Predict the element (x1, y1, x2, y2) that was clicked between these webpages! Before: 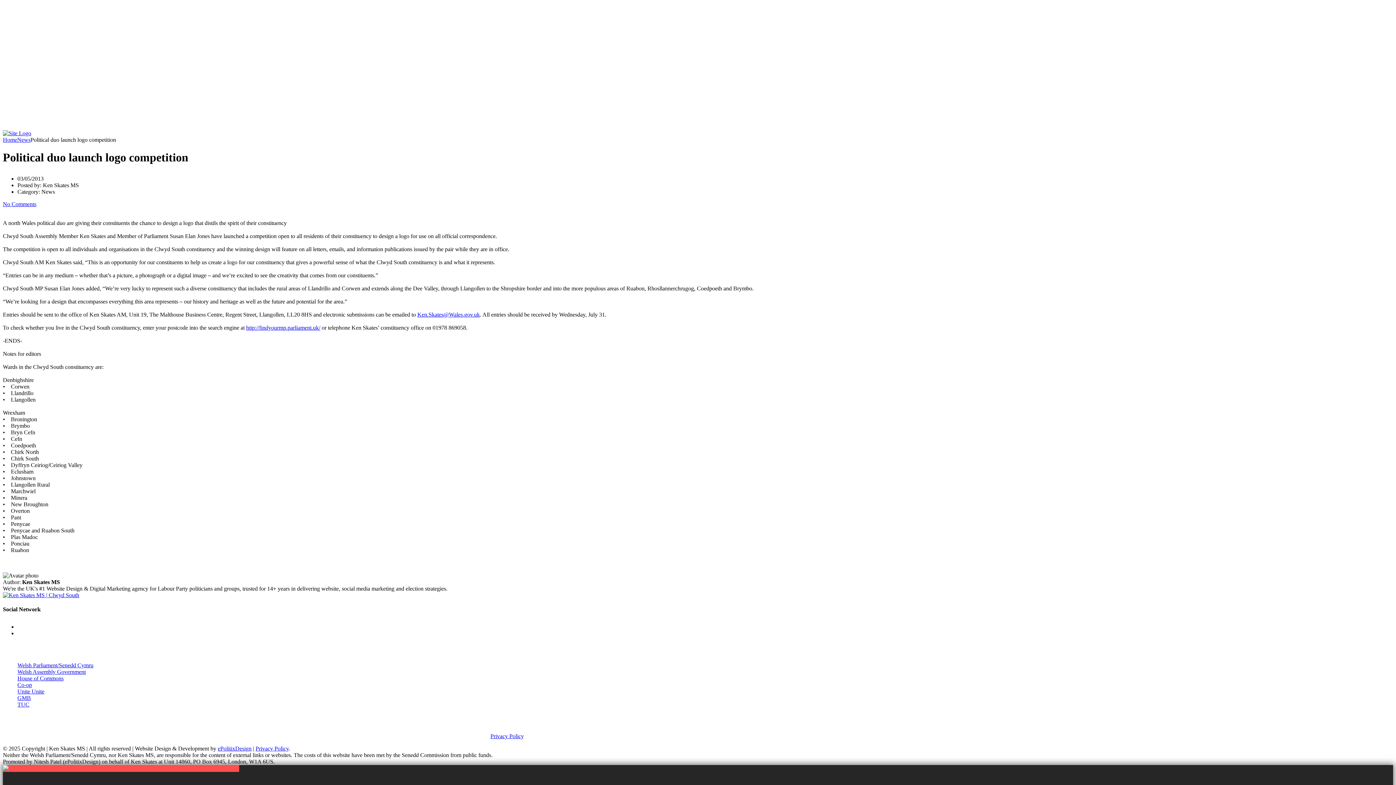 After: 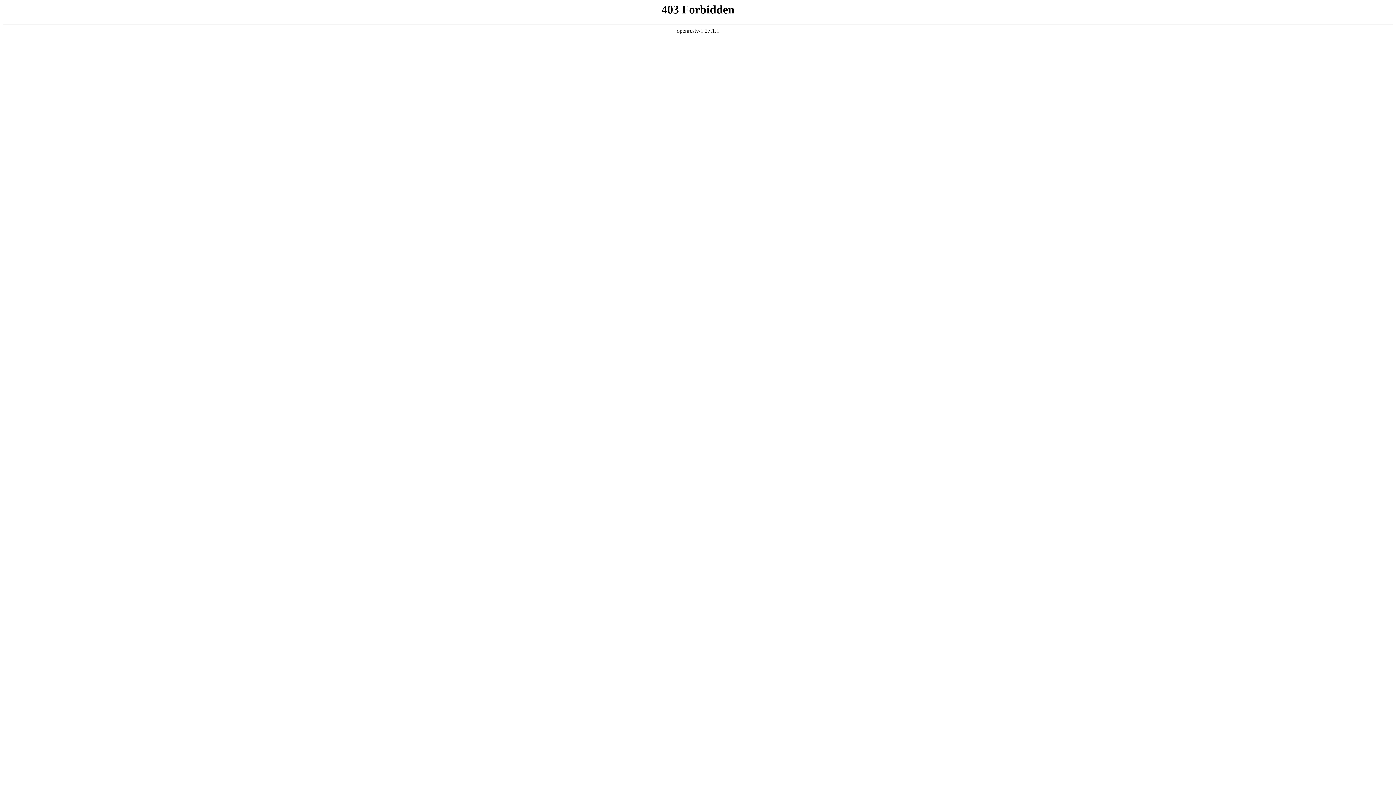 Action: label: SURGERIES bbox: (17, 114, 49, 120)